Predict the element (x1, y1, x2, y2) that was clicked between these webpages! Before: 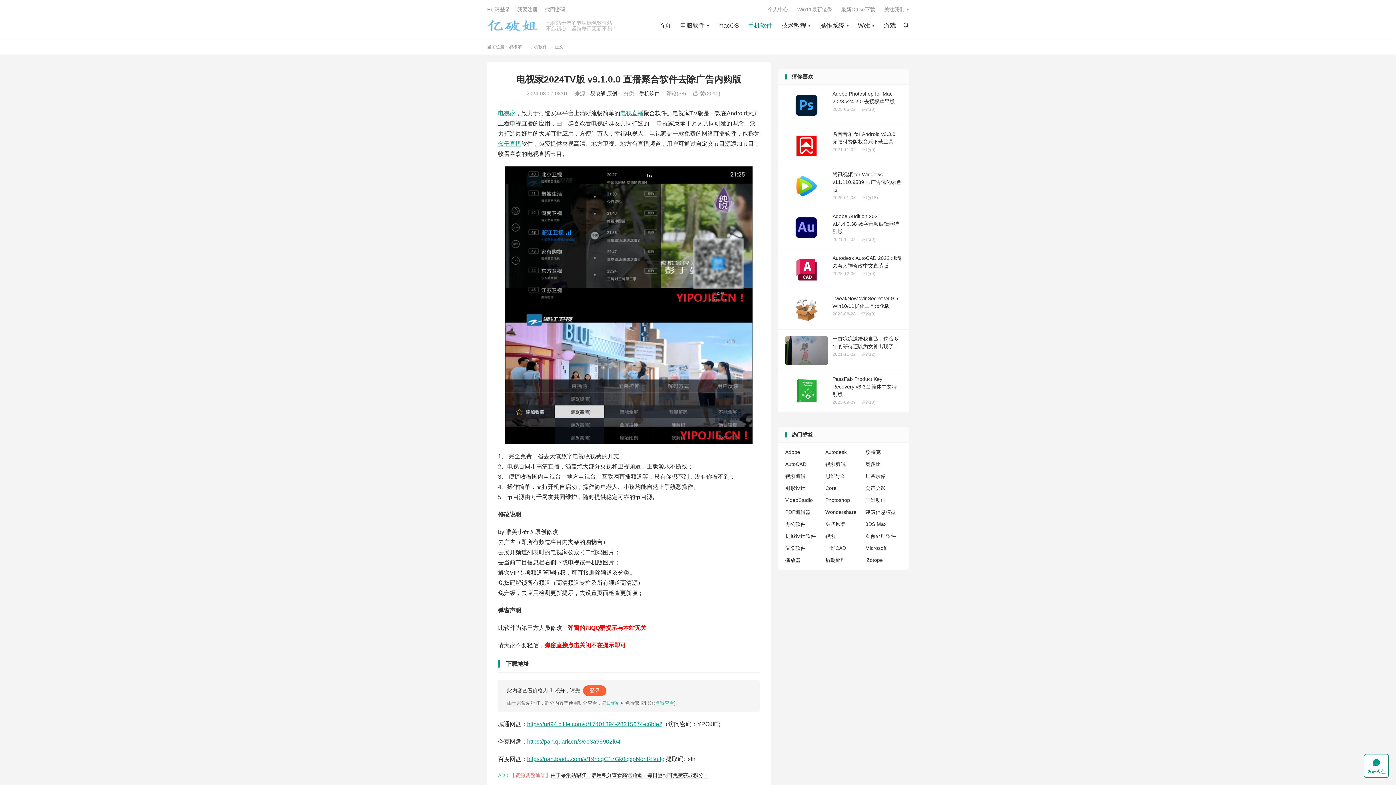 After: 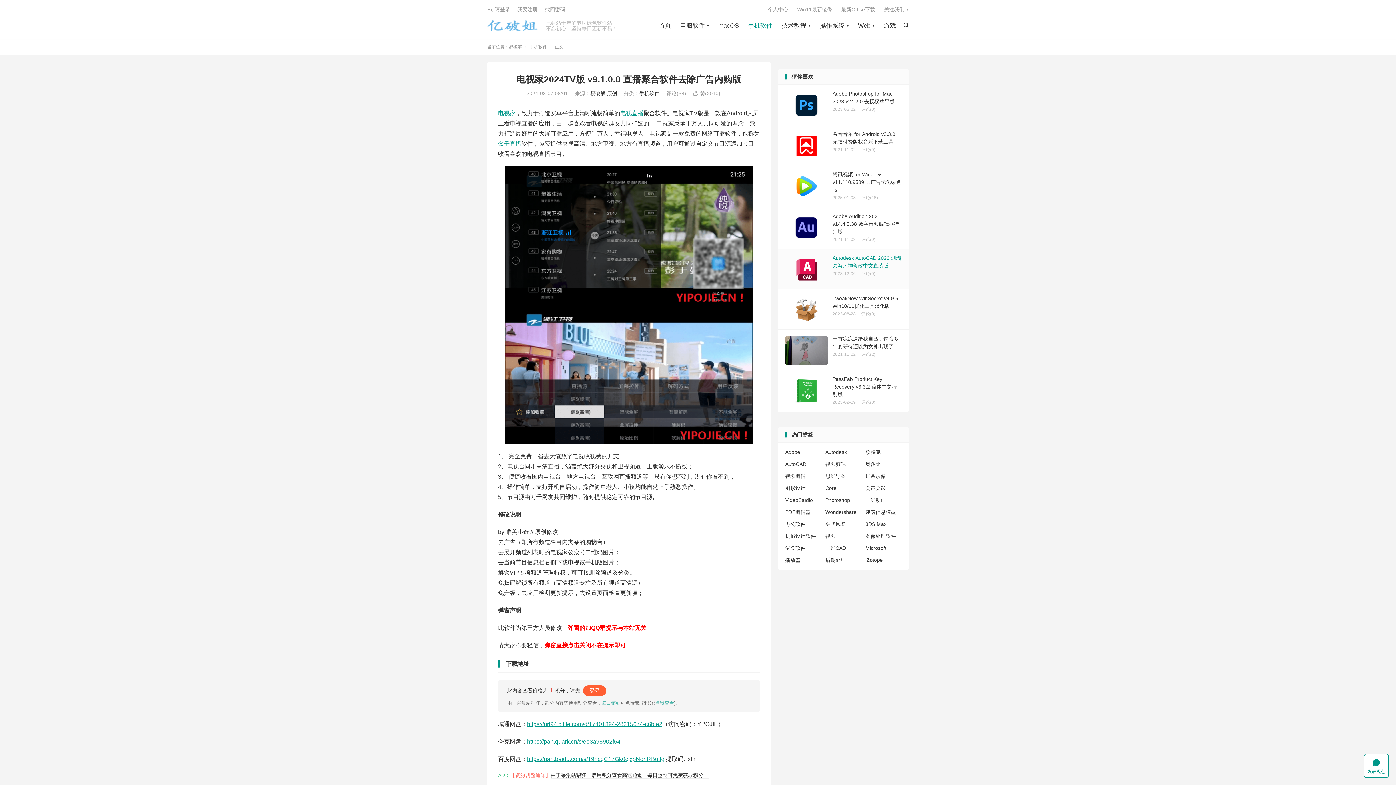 Action: label: Autodesk AutoCAD 2022 珊瑚の海大神修改中文直装版
2023-12-06评论(0) bbox: (778, 249, 909, 289)